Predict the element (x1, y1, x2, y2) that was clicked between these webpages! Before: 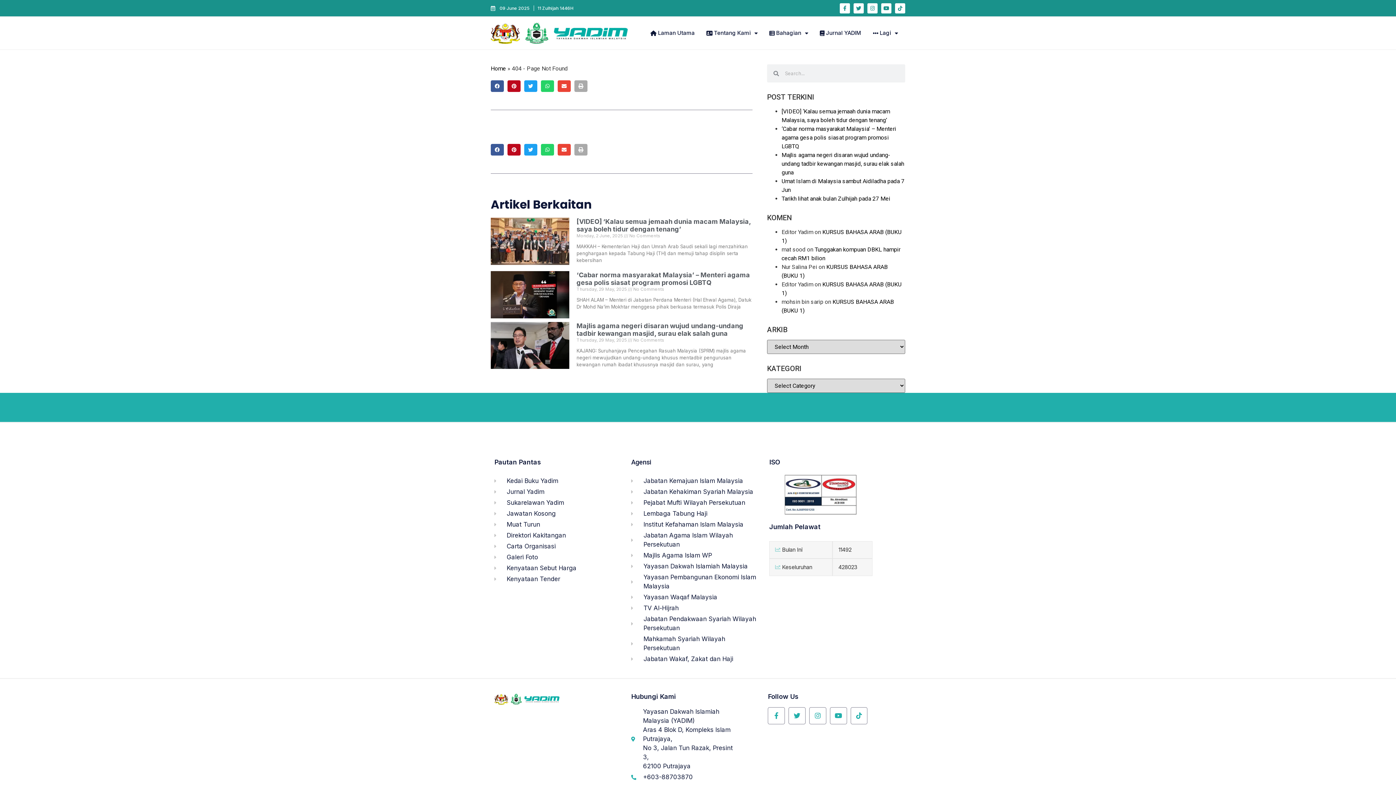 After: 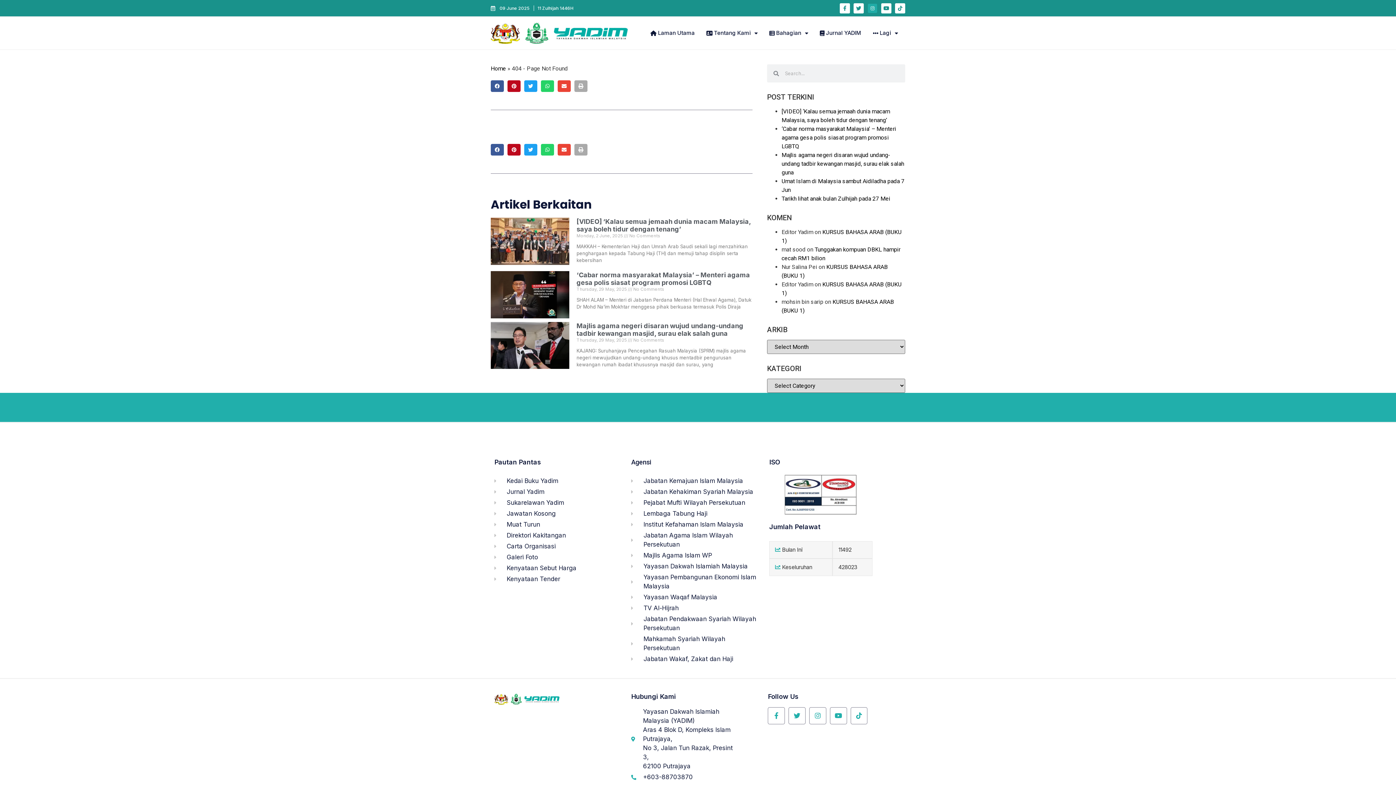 Action: label: Instagram bbox: (867, 3, 877, 13)